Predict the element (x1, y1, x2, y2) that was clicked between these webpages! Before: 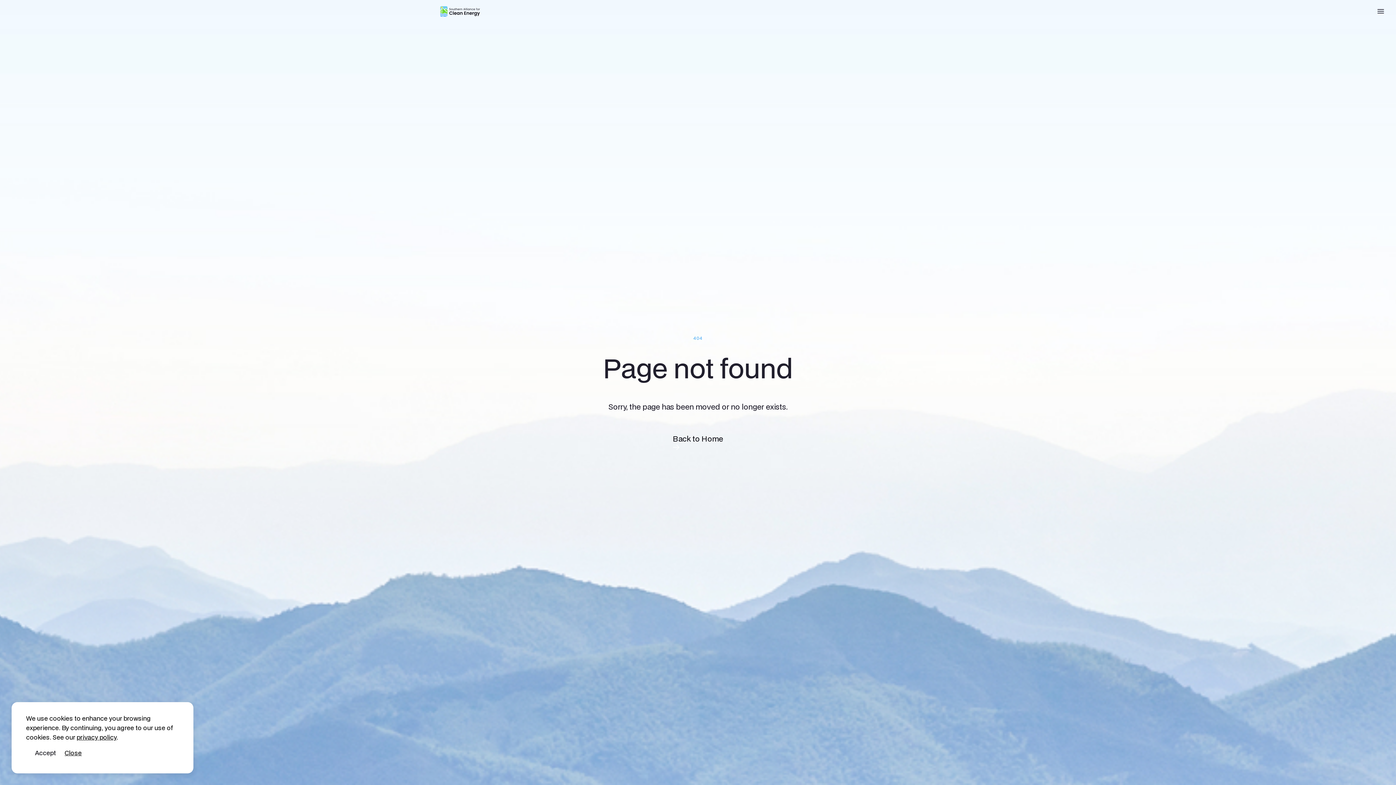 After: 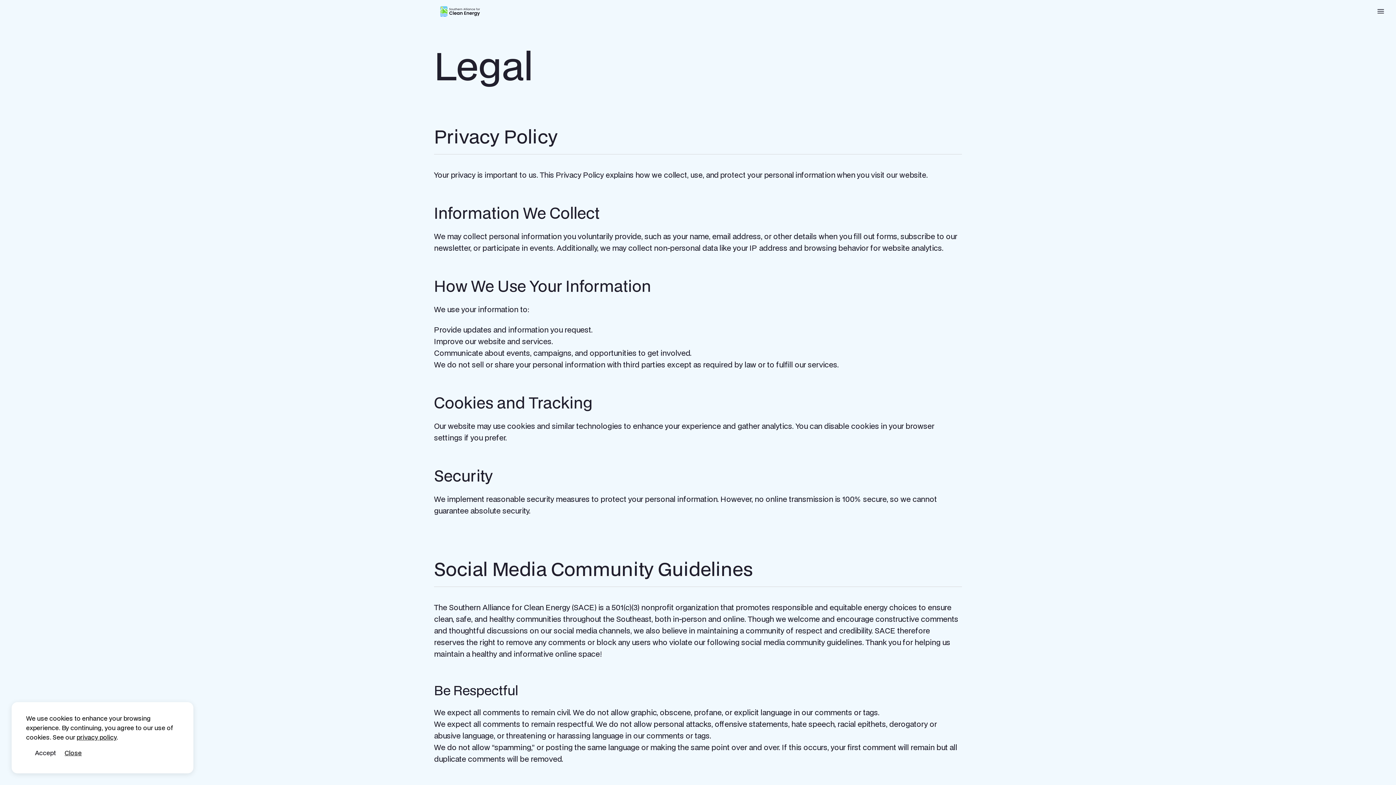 Action: bbox: (76, 733, 116, 741) label: privacy policy